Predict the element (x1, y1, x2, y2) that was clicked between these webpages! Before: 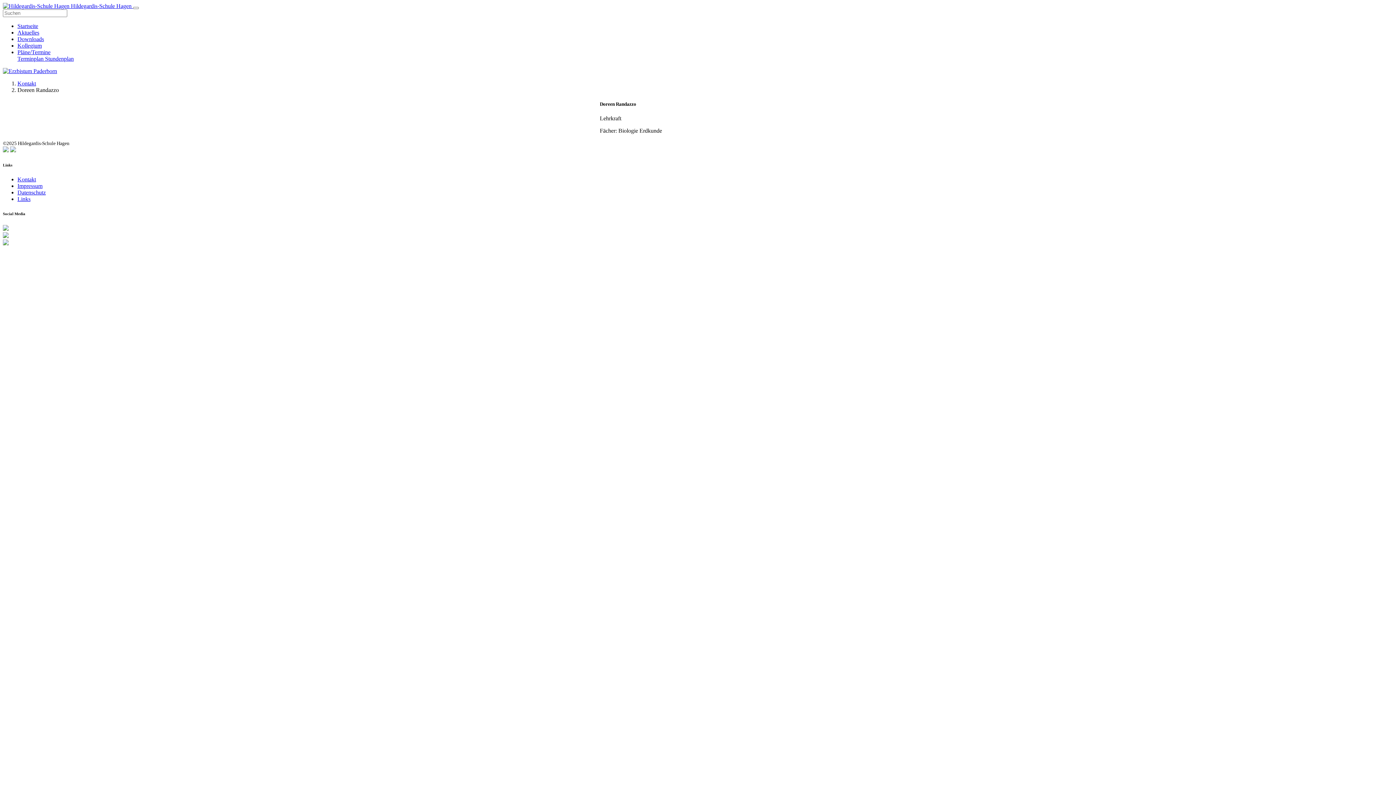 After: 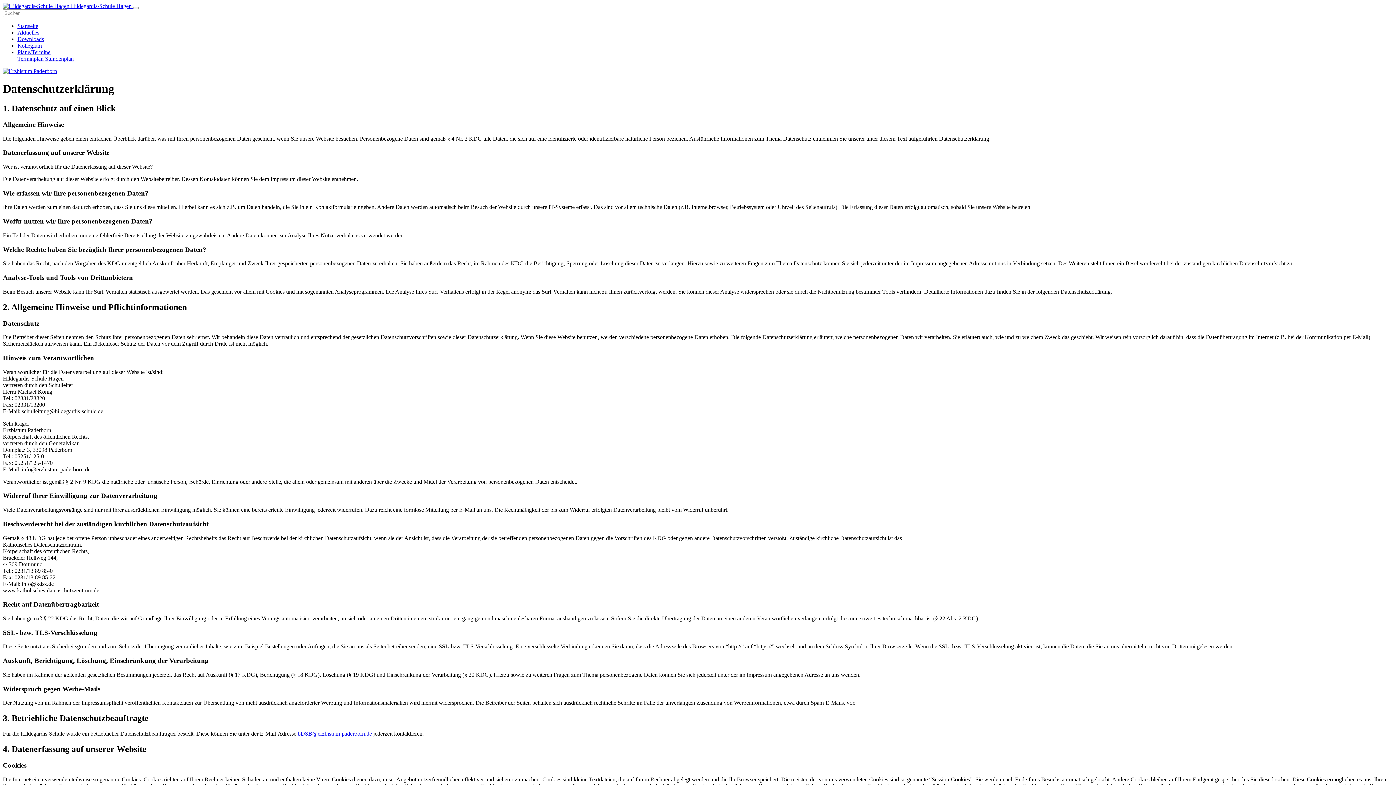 Action: label: Datenschutz bbox: (17, 189, 45, 195)